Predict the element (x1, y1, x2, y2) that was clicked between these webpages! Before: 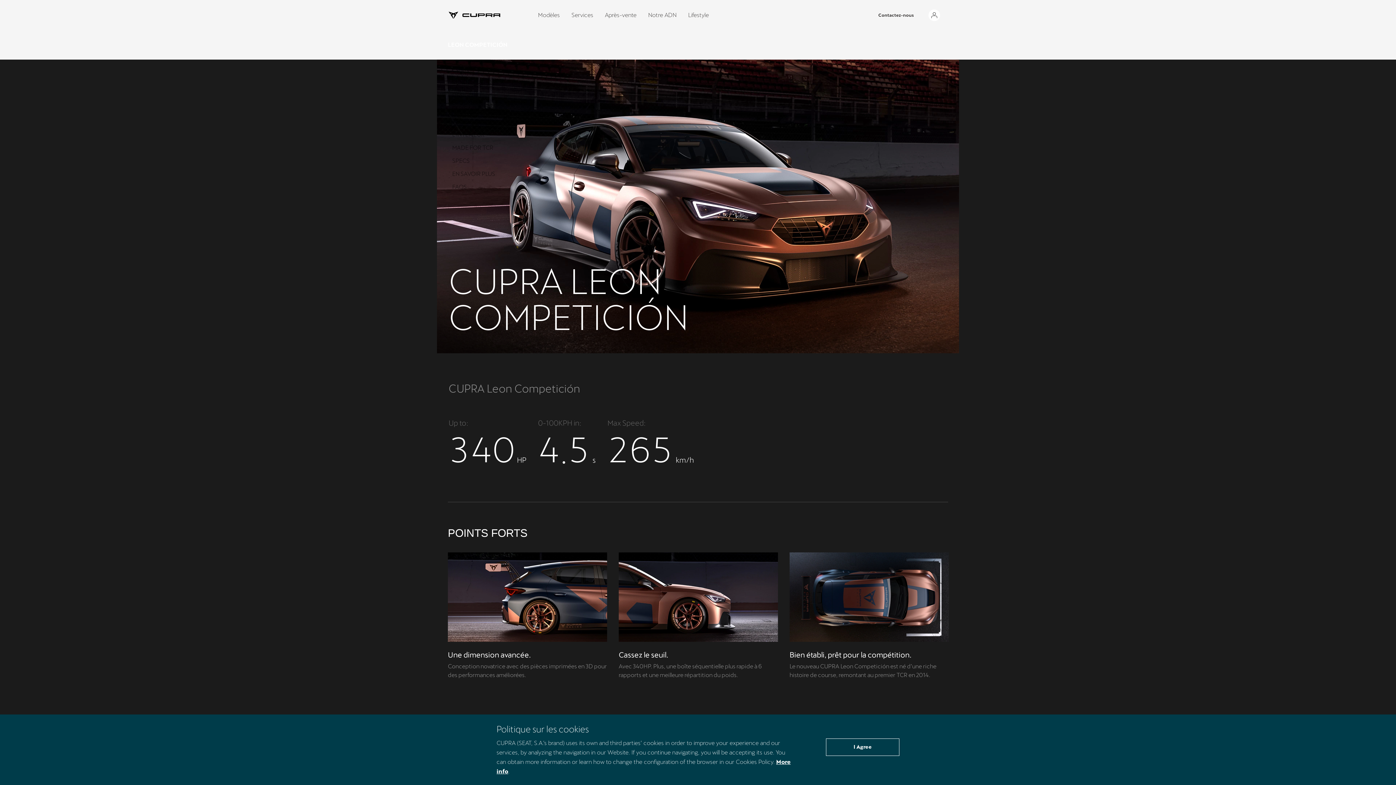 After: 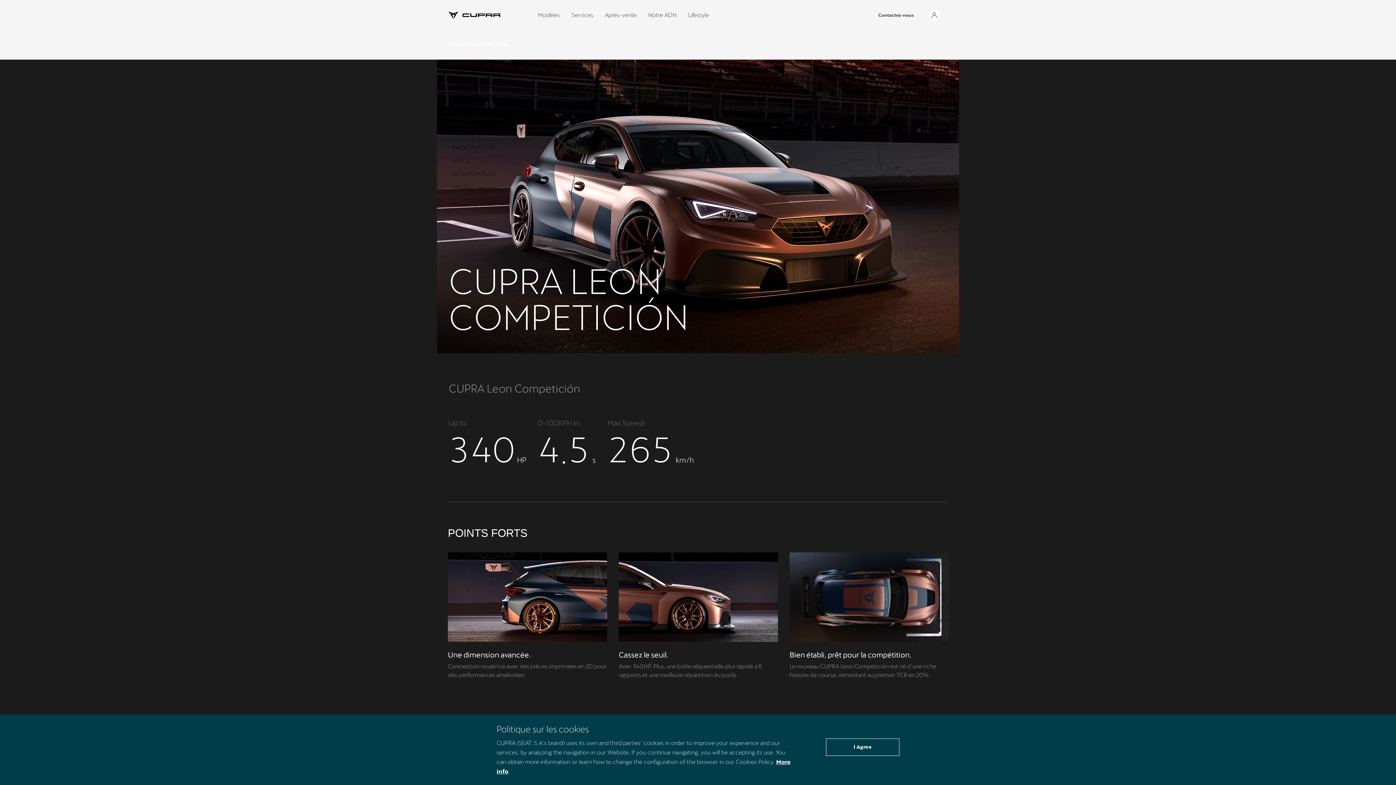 Action: label: TECHNOLOGIE bbox: (448, 118, 492, 125)